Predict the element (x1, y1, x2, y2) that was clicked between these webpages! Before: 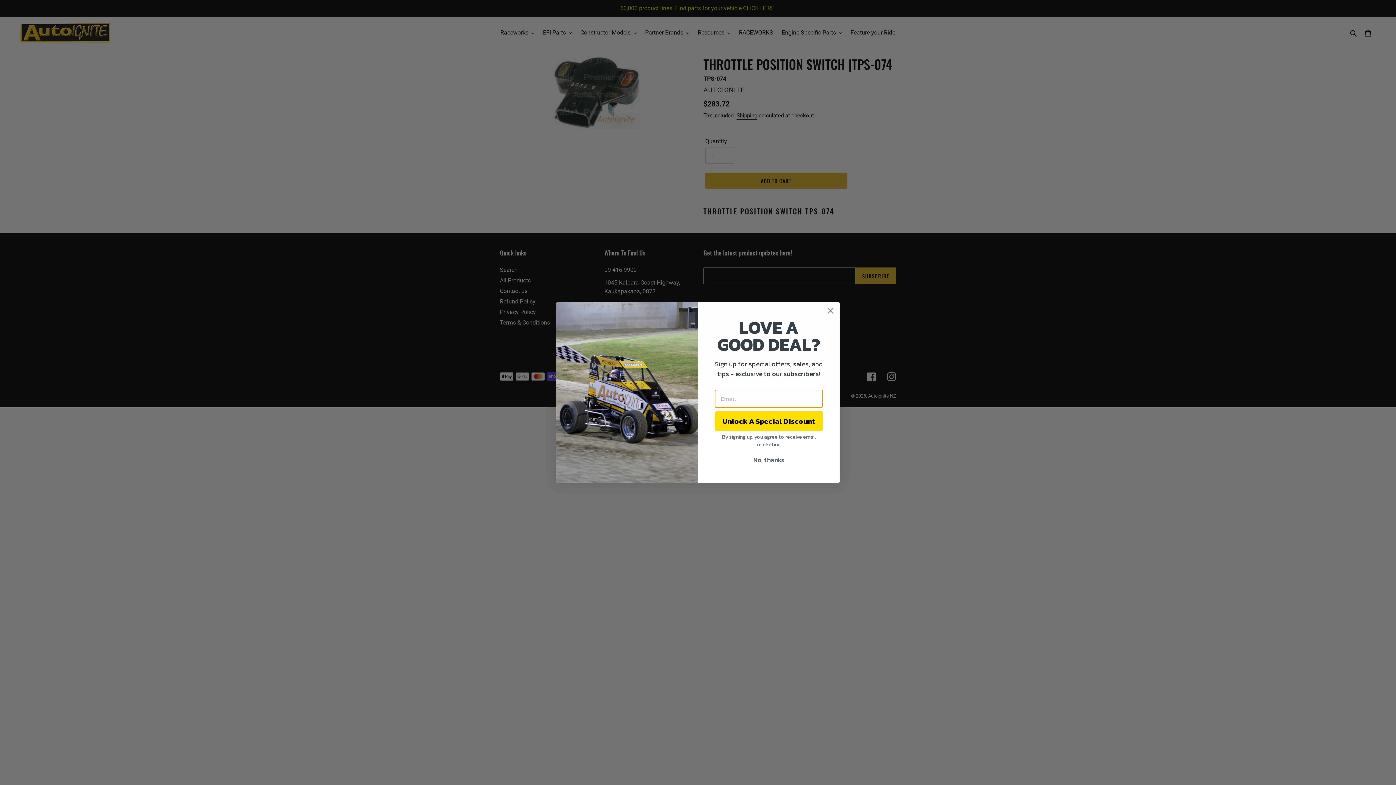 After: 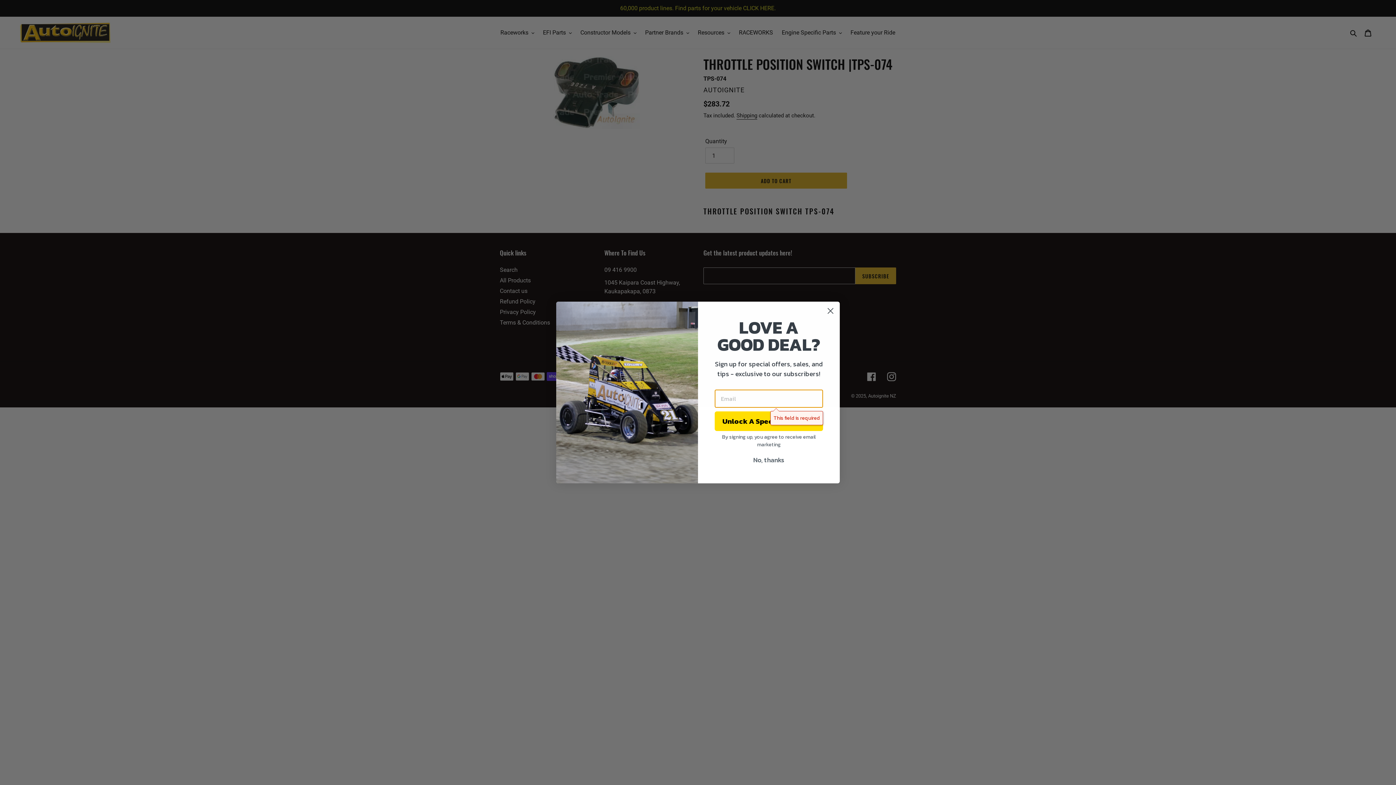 Action: label: Unlock A Special Discount bbox: (714, 431, 823, 450)